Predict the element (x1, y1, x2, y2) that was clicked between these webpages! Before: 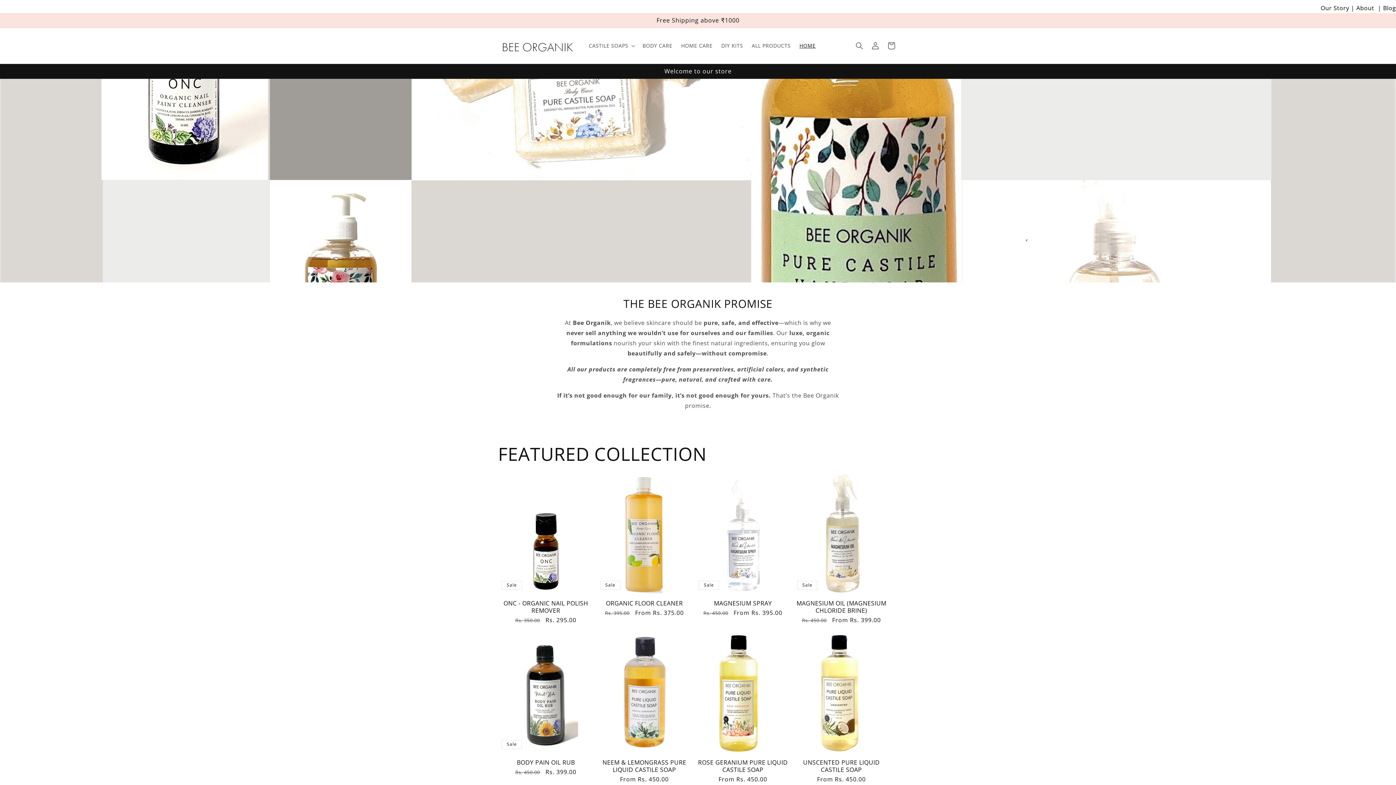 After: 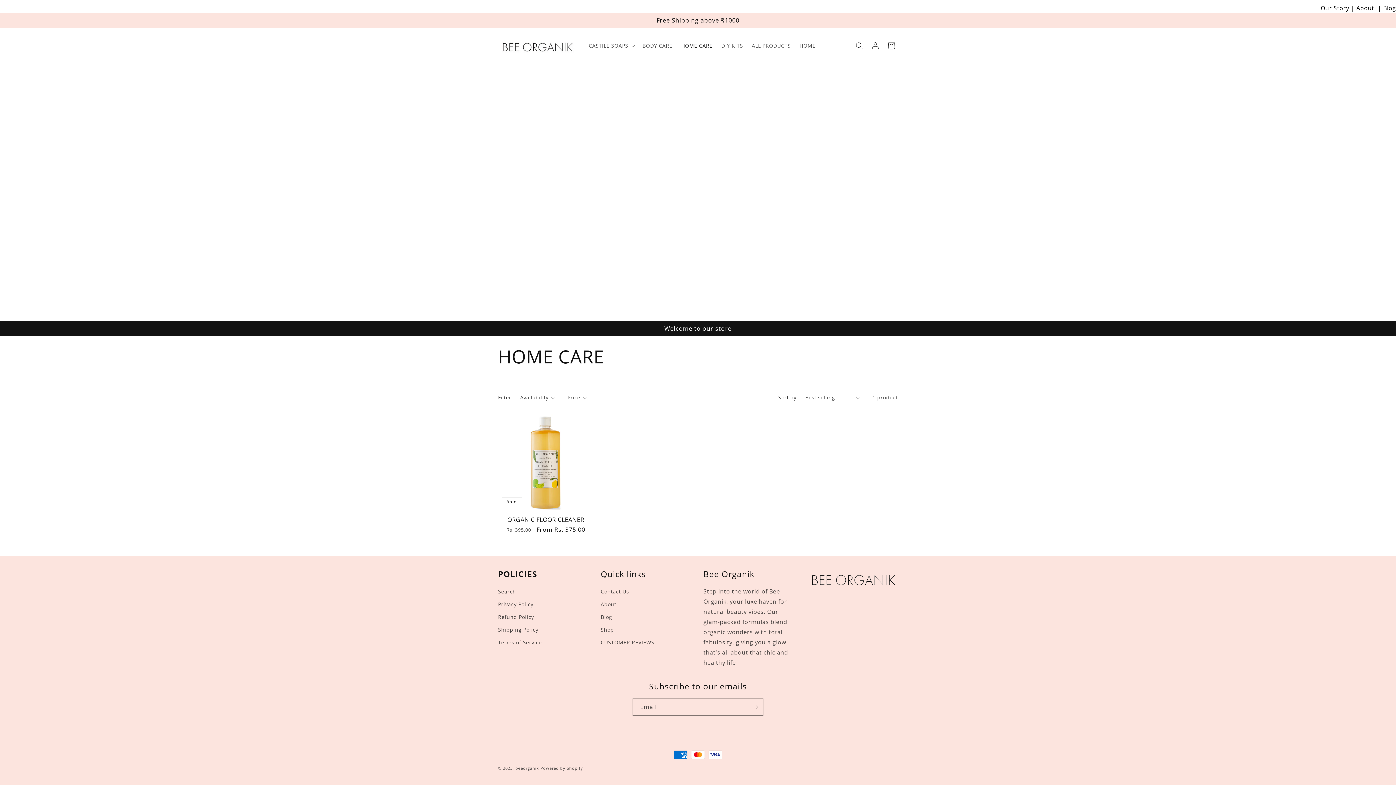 Action: label: HOME CARE bbox: (676, 38, 717, 53)